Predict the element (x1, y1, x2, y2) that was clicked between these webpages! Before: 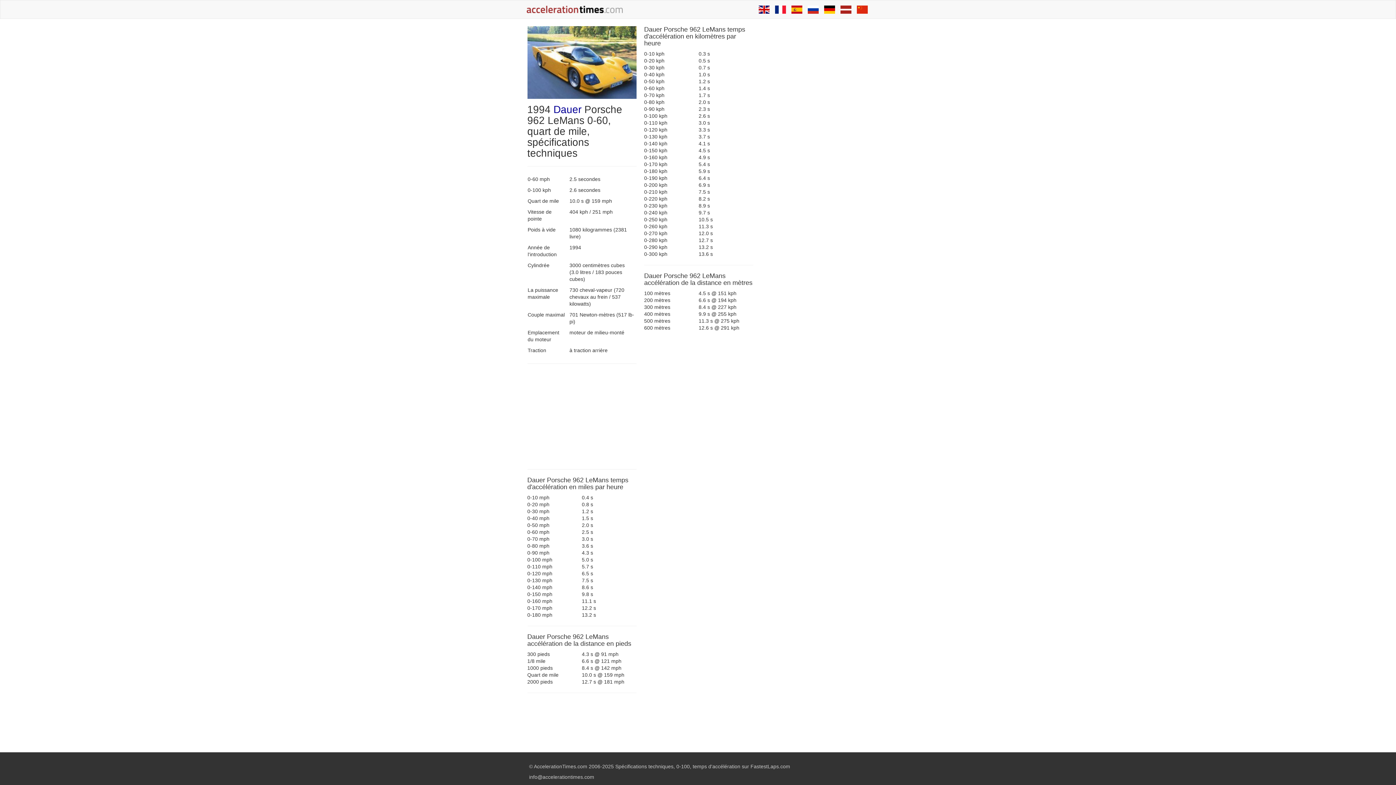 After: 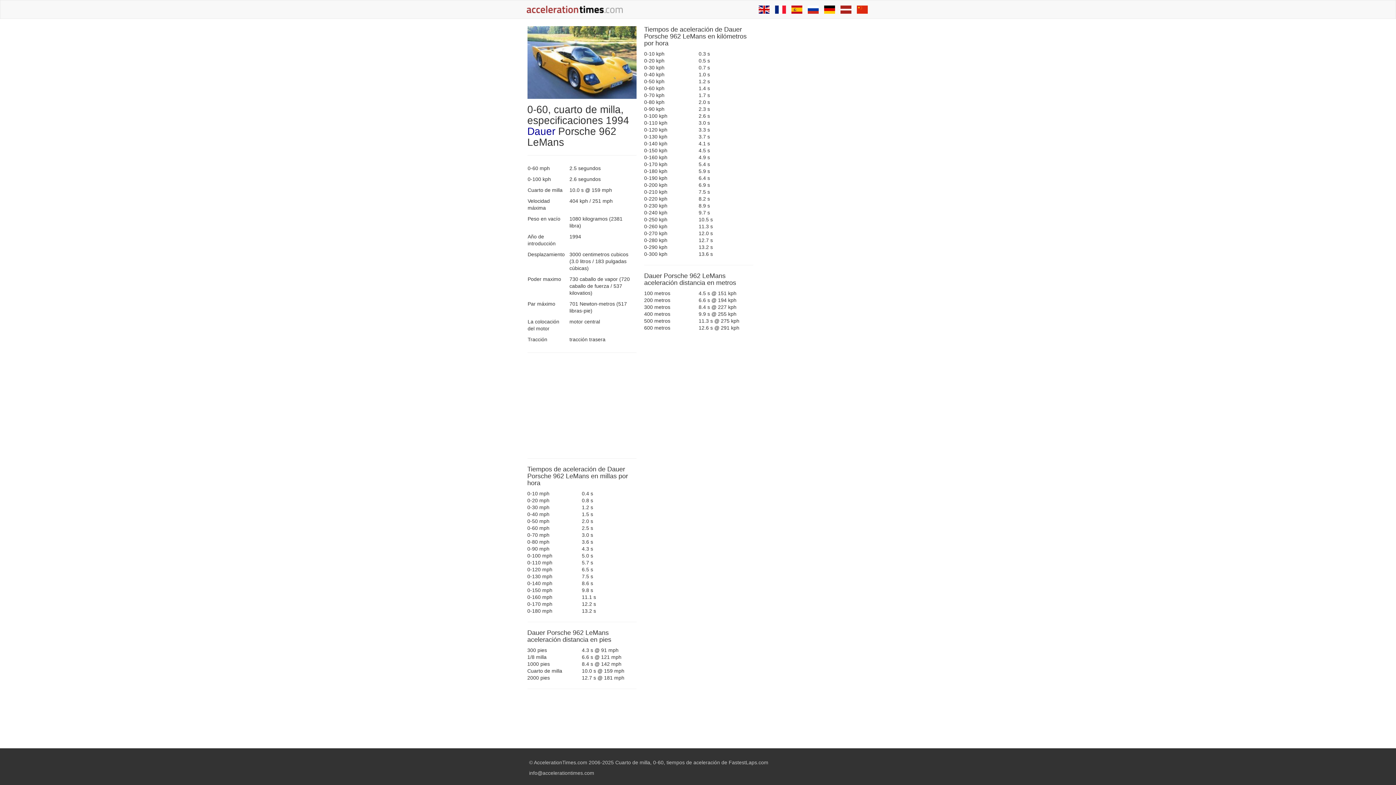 Action: bbox: (791, 0, 802, 18)